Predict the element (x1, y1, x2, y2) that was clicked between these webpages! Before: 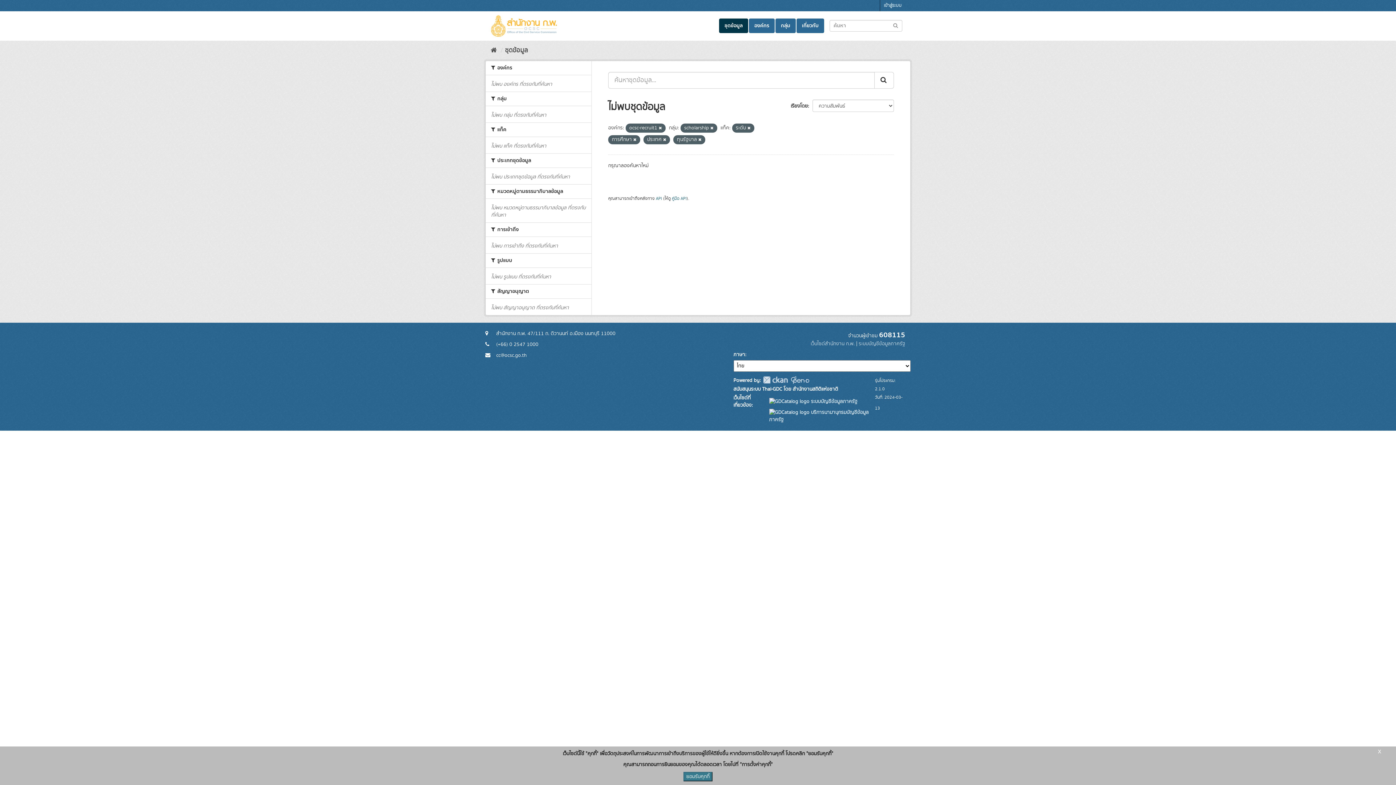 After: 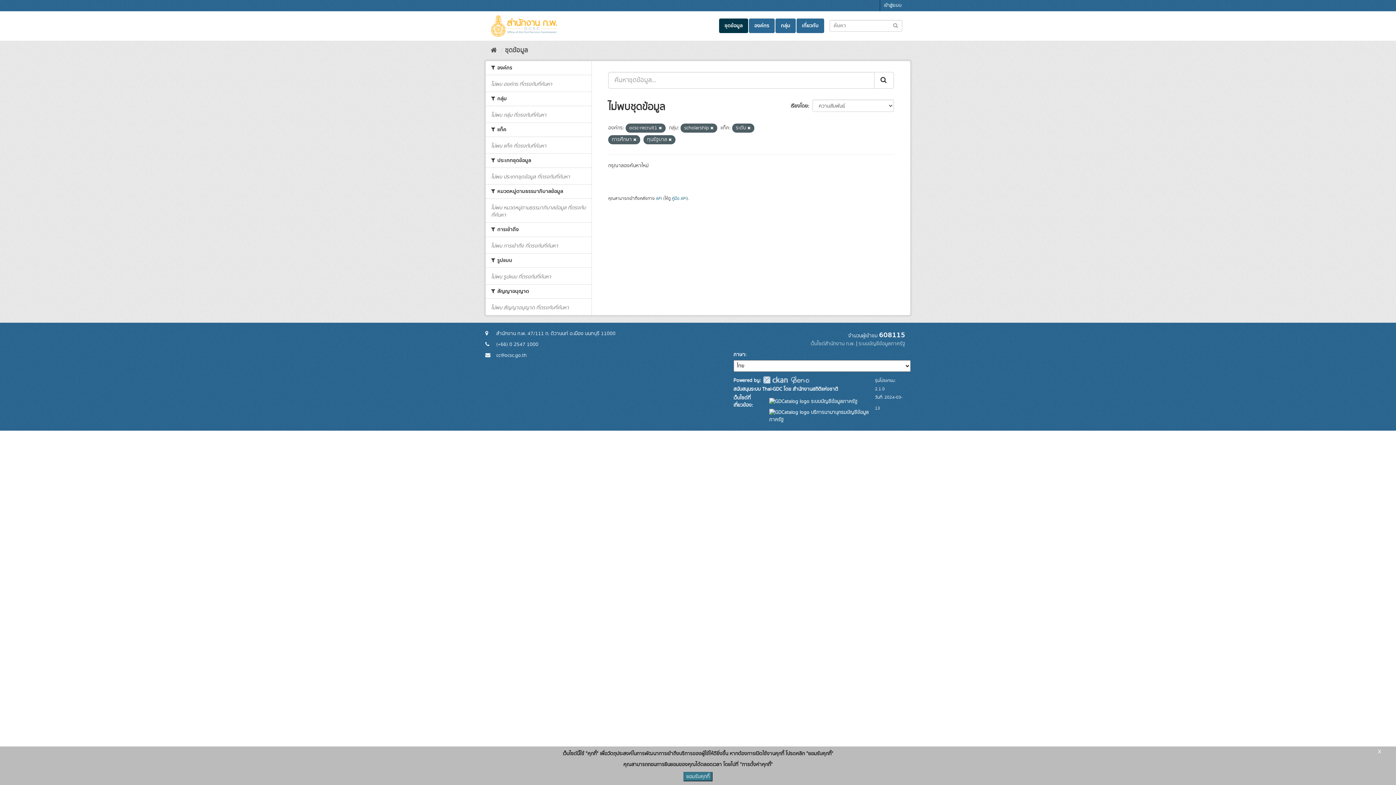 Action: bbox: (663, 137, 666, 142)